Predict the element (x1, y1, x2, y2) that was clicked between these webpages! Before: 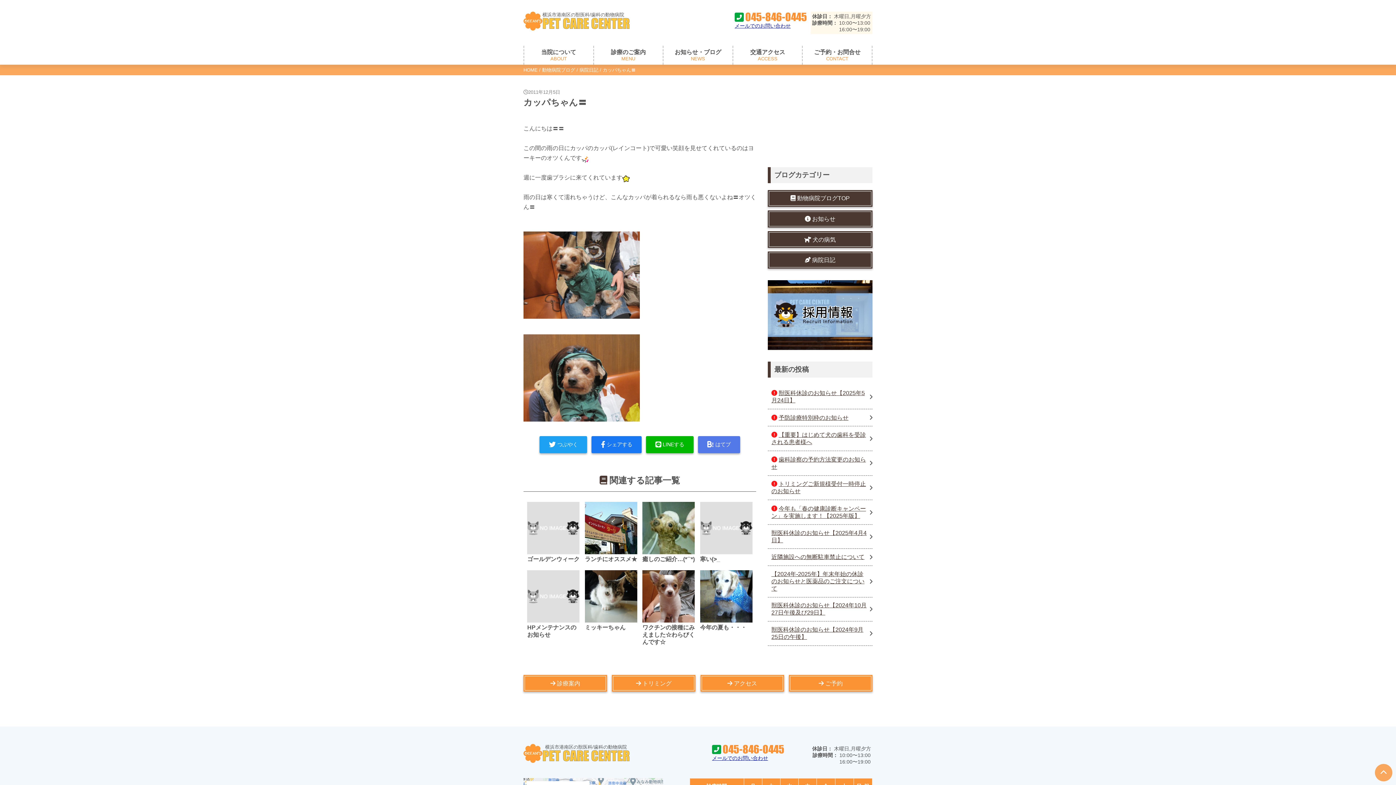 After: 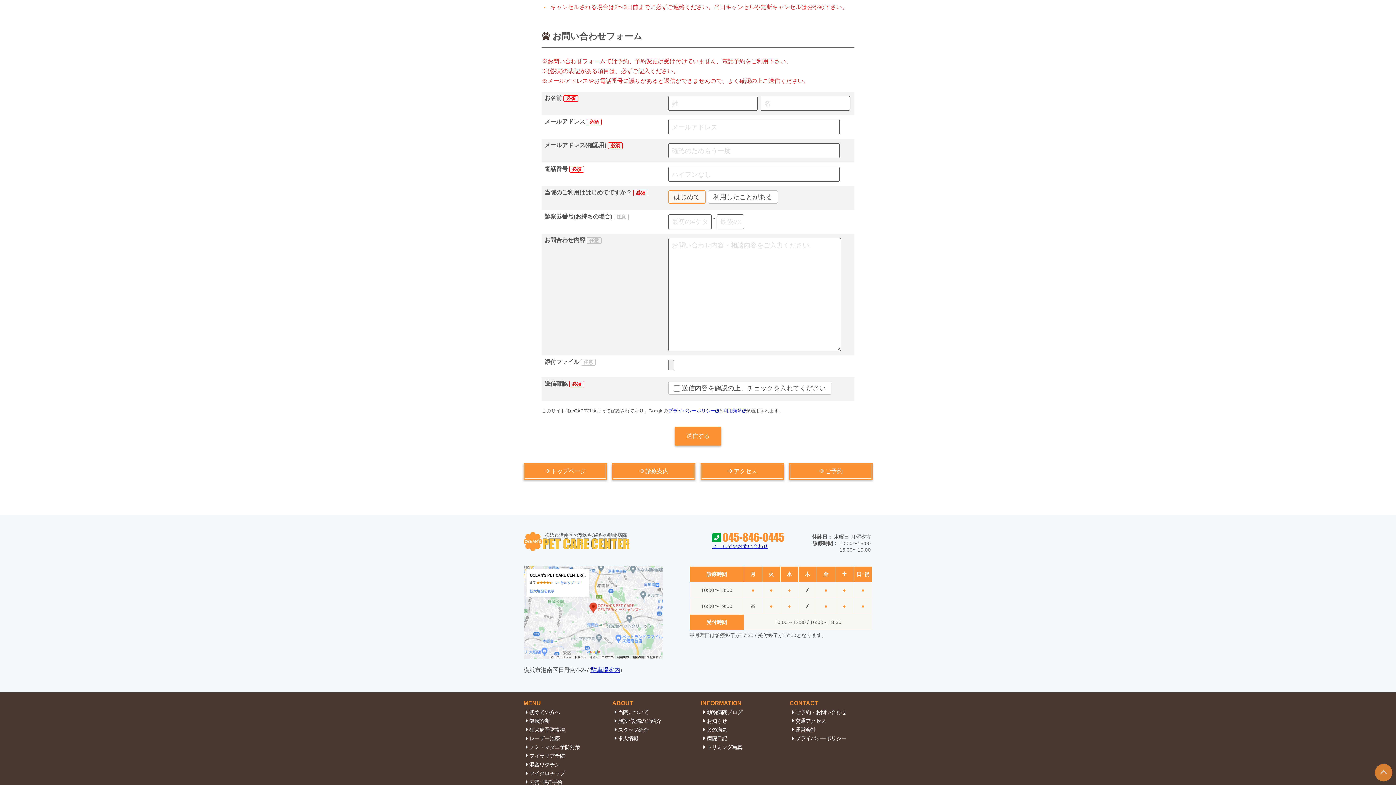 Action: bbox: (734, 22, 790, 29) label: メールでのお問い合わせ